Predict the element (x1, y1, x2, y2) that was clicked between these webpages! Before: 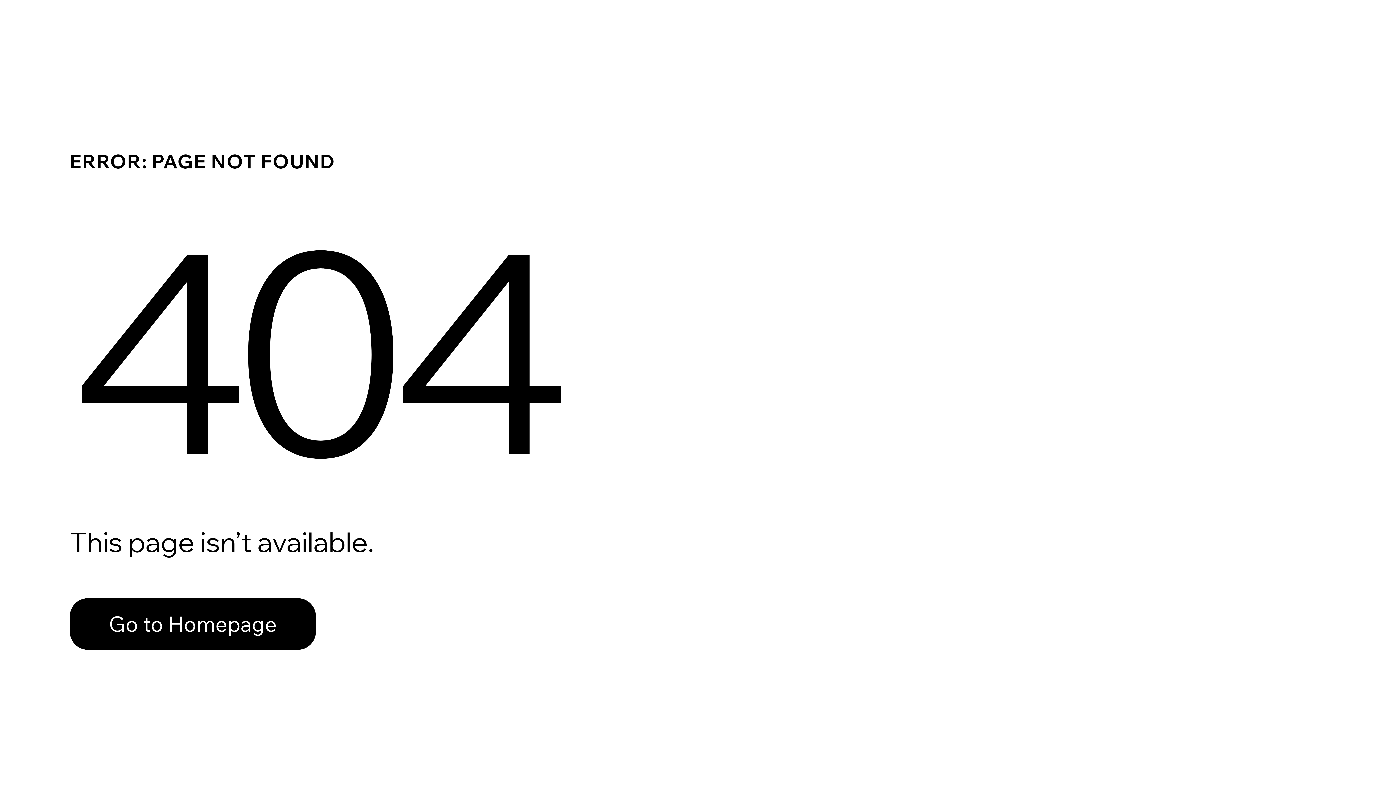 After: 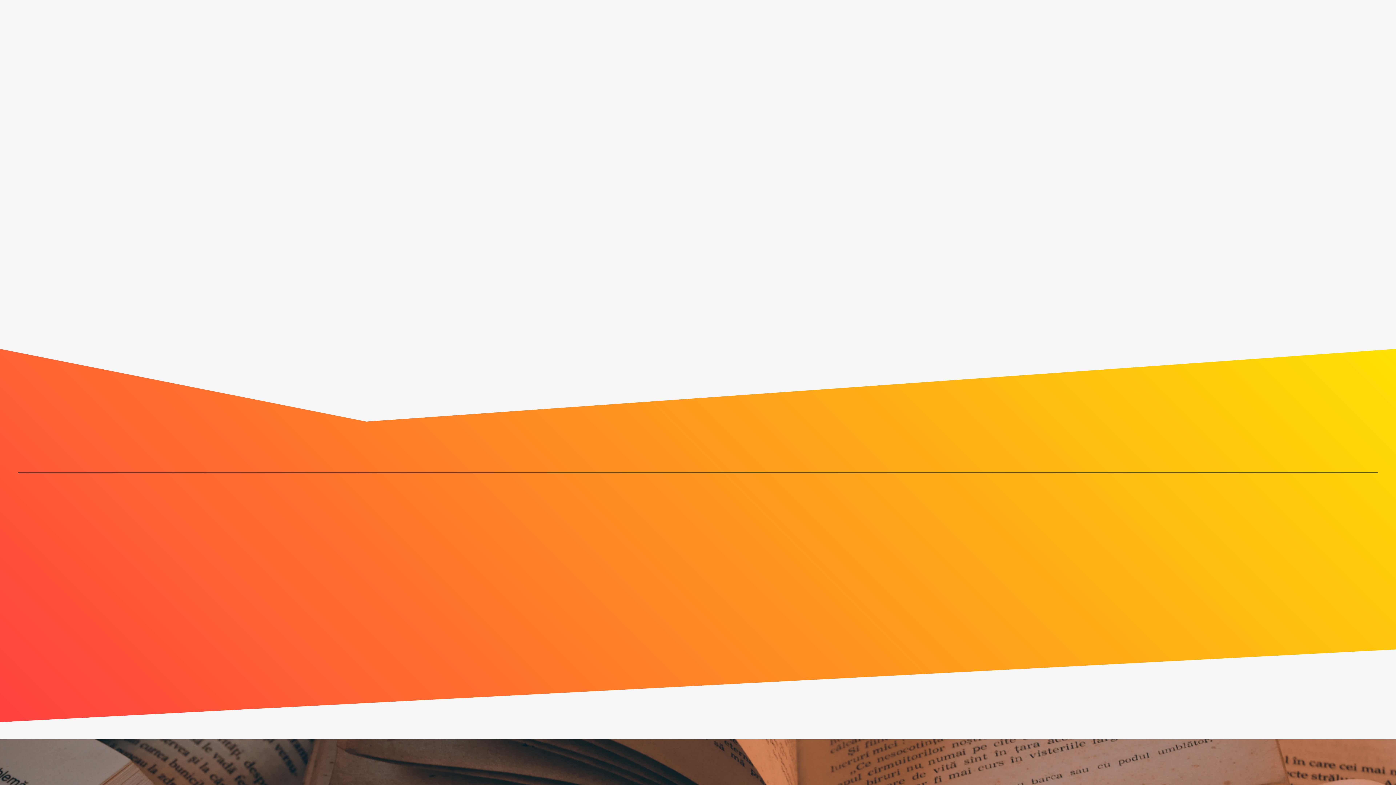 Action: bbox: (69, 598, 316, 650) label: Go to Homepage